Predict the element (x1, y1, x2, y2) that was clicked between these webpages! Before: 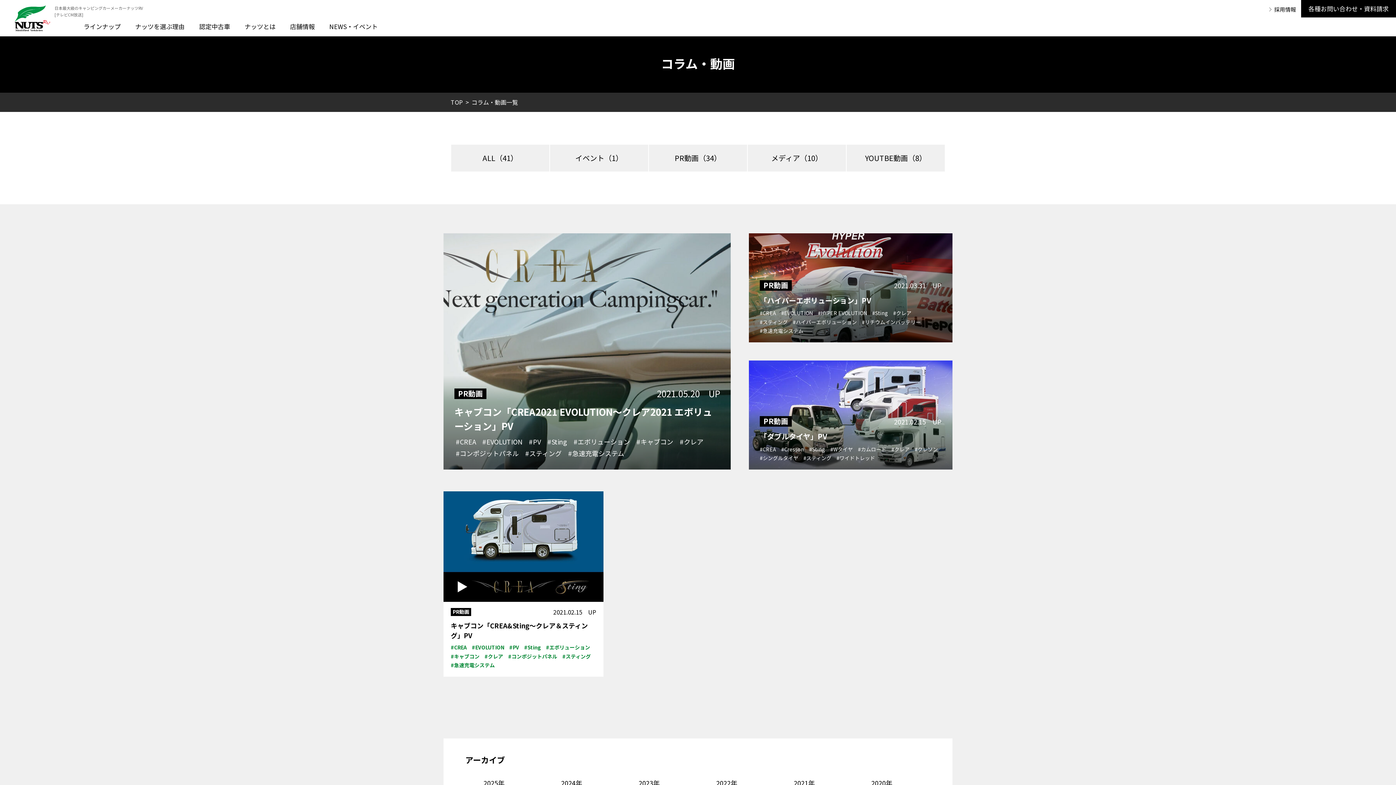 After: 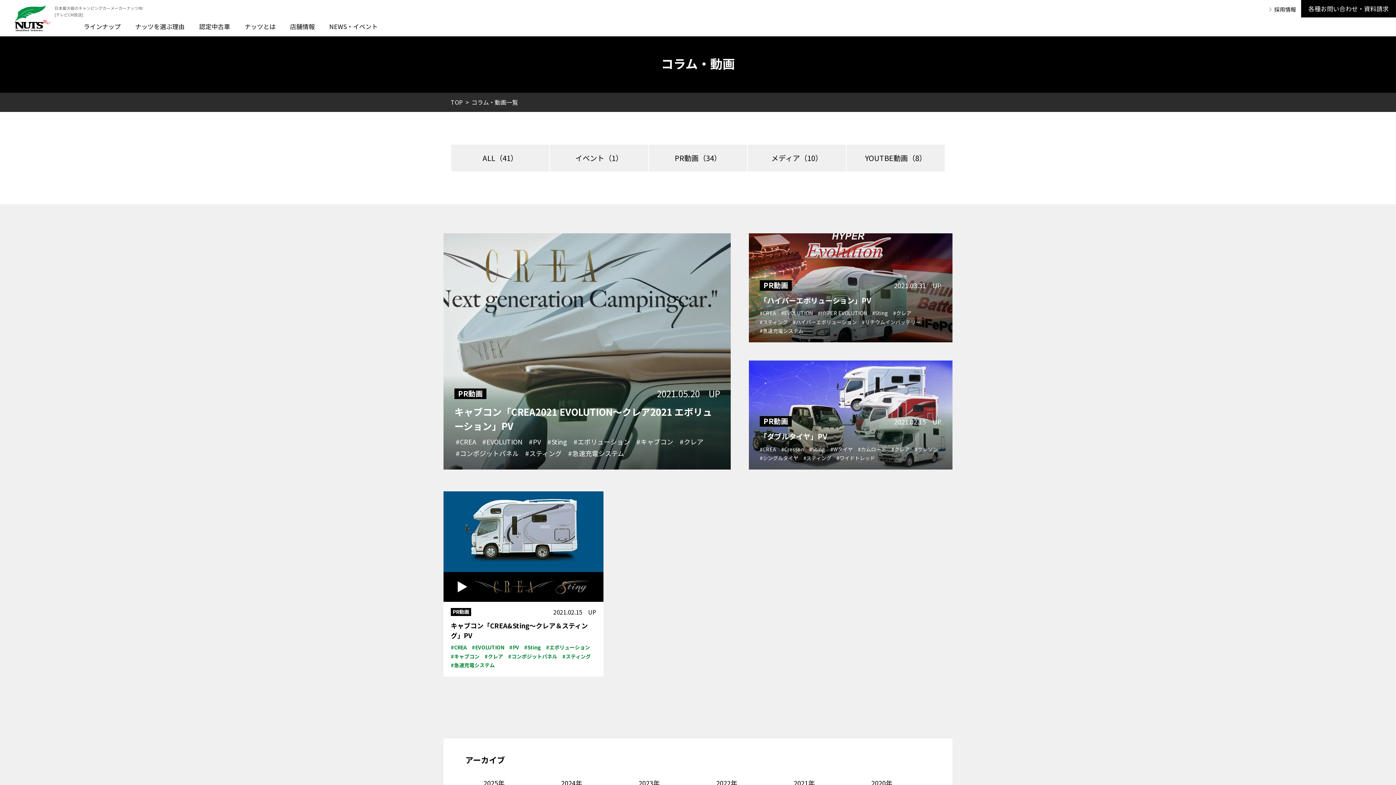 Action: bbox: (803, 454, 831, 462) label: #スティング